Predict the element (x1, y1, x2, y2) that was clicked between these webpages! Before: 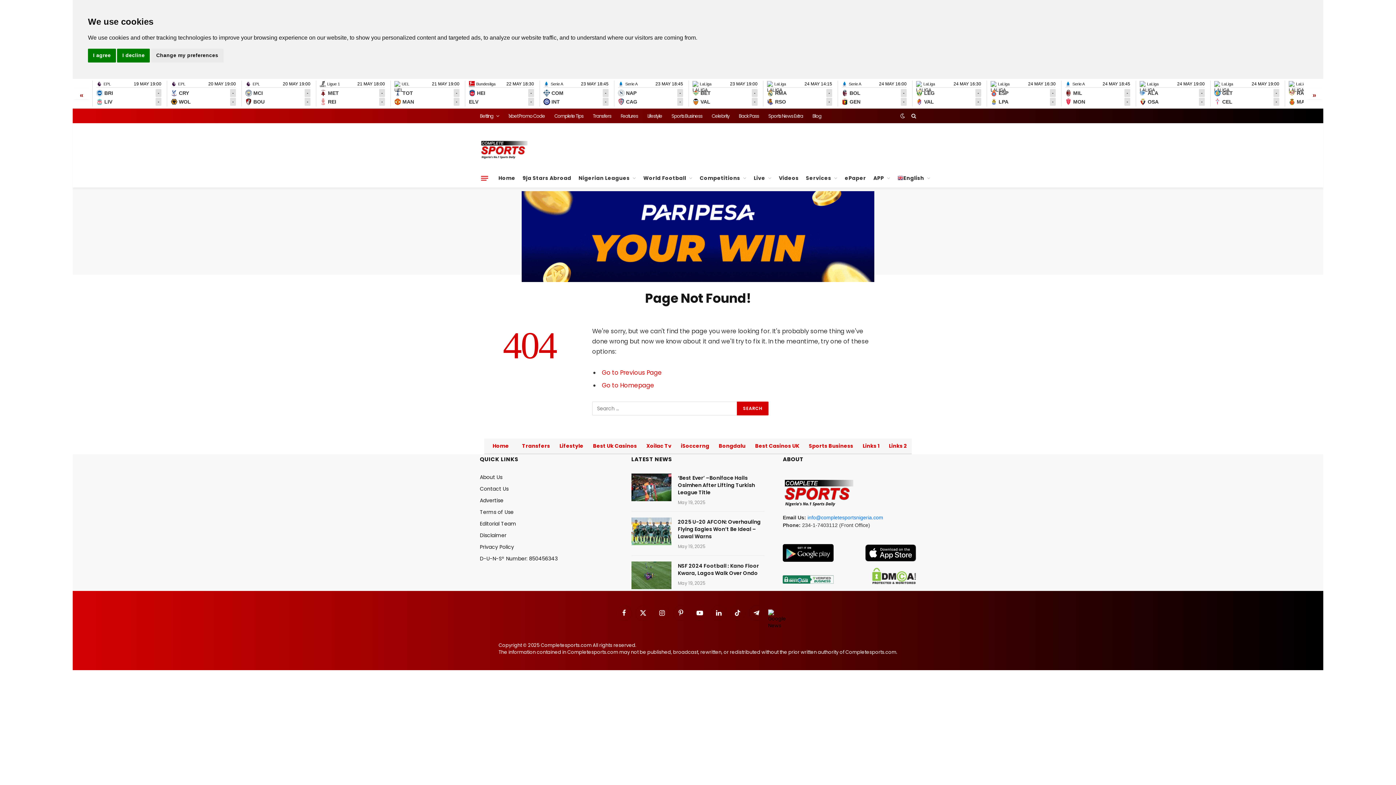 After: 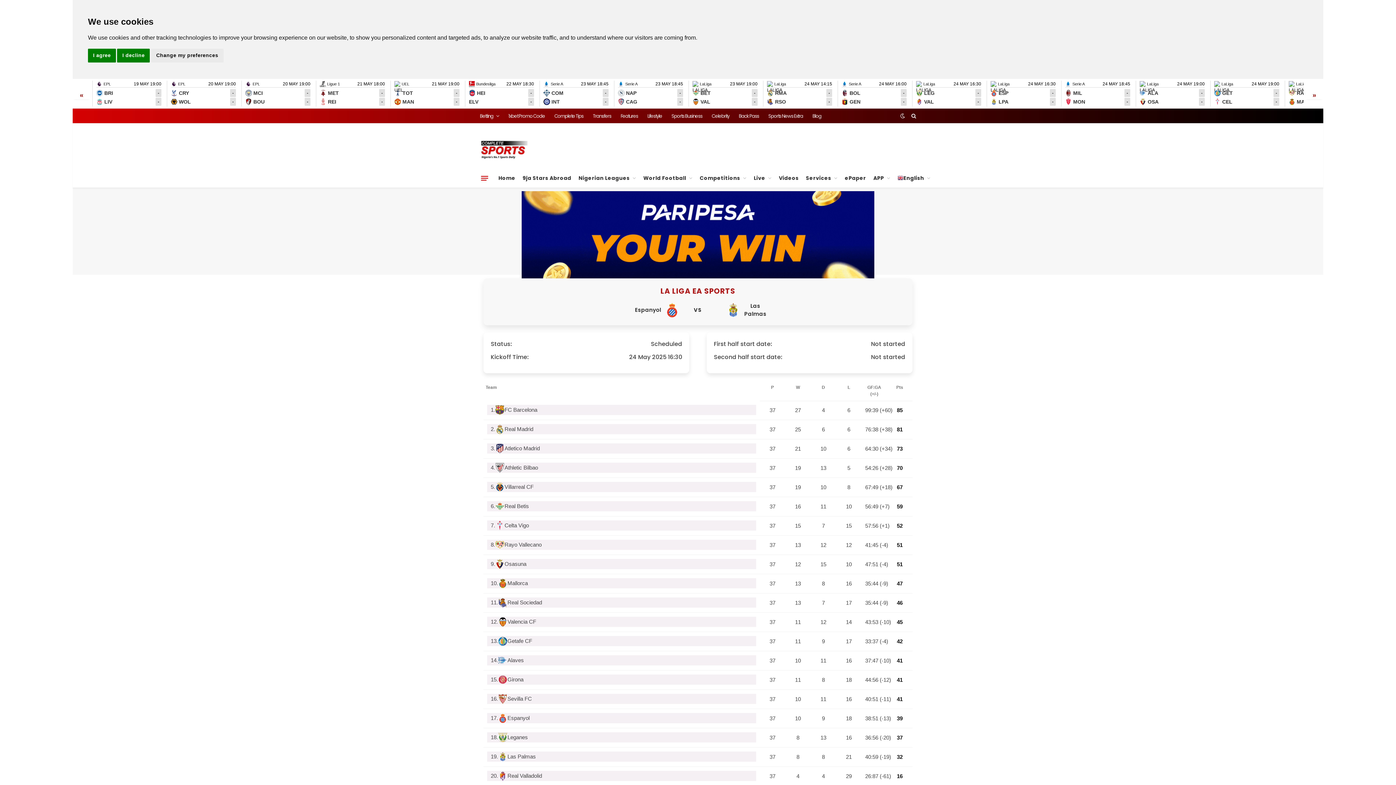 Action: bbox: (986, 80, 1056, 106) label: LaLiga
24 MAY 16:30
ESP
-
LPA
-